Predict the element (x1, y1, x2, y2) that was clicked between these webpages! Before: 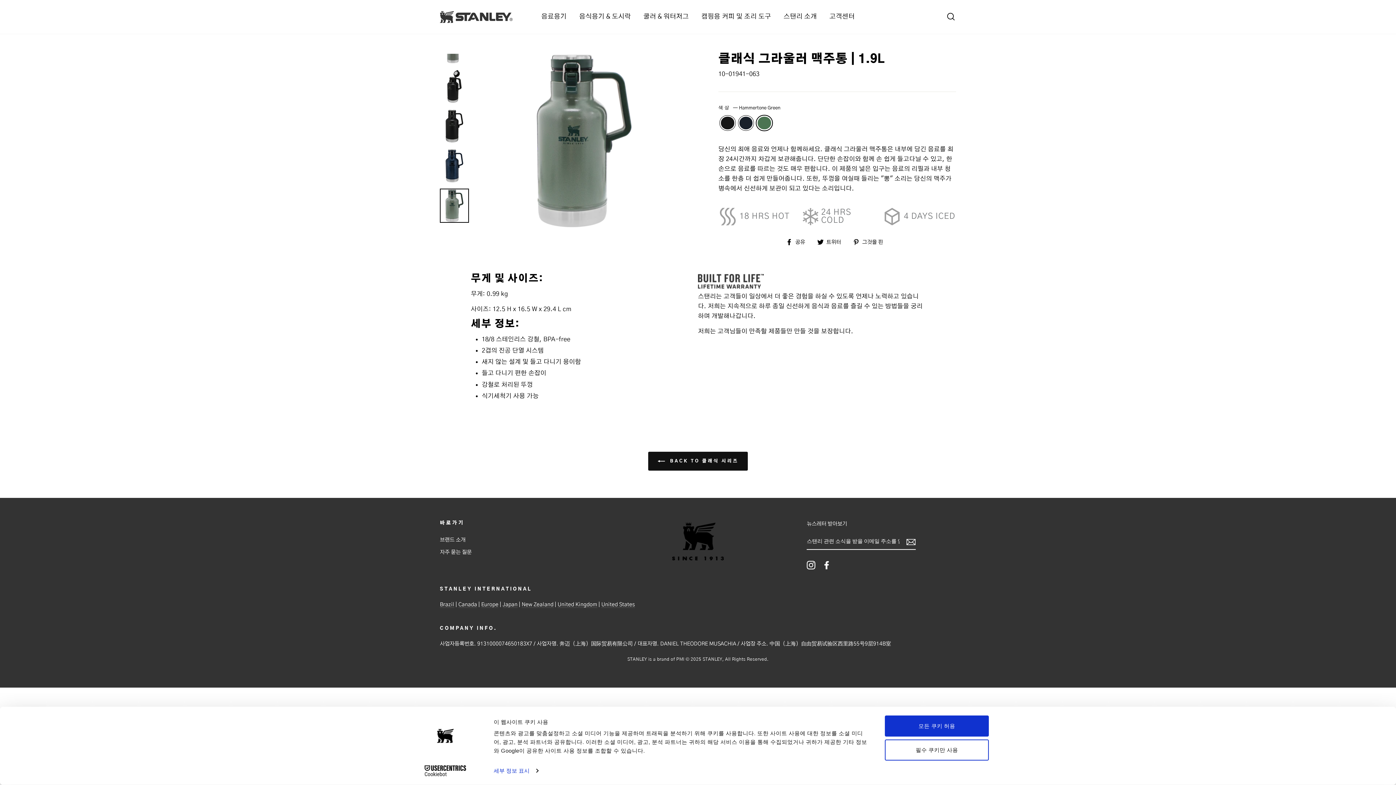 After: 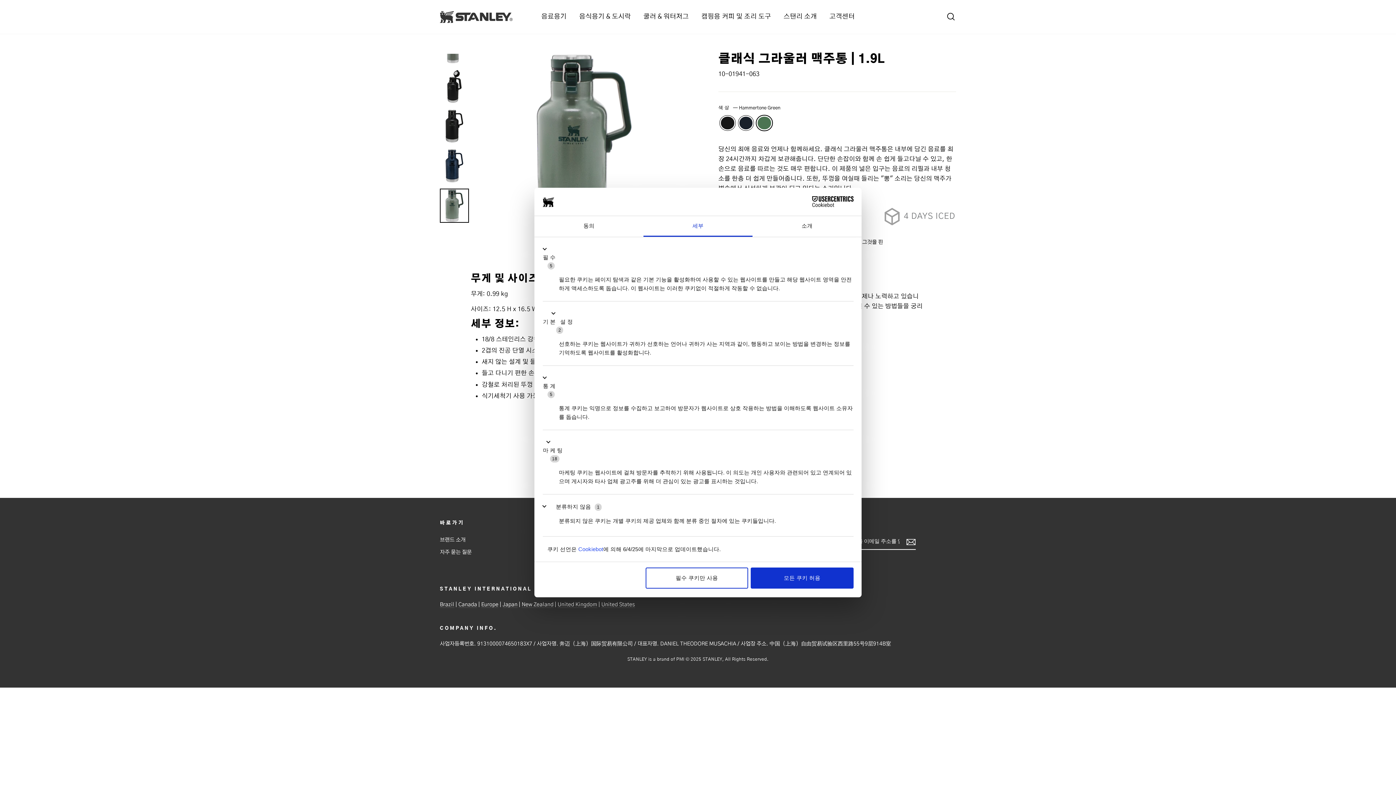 Action: label: 세부 정보 표시 bbox: (493, 765, 538, 776)